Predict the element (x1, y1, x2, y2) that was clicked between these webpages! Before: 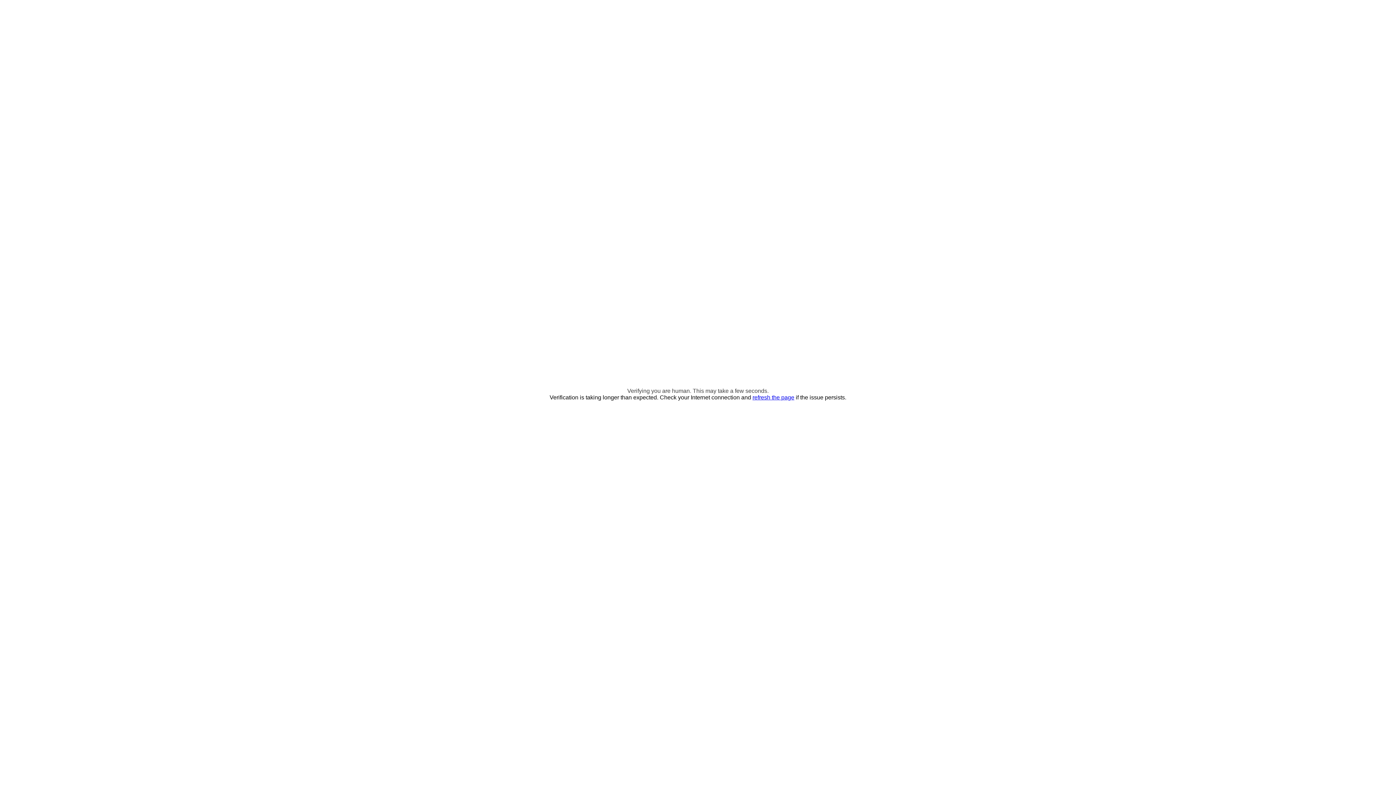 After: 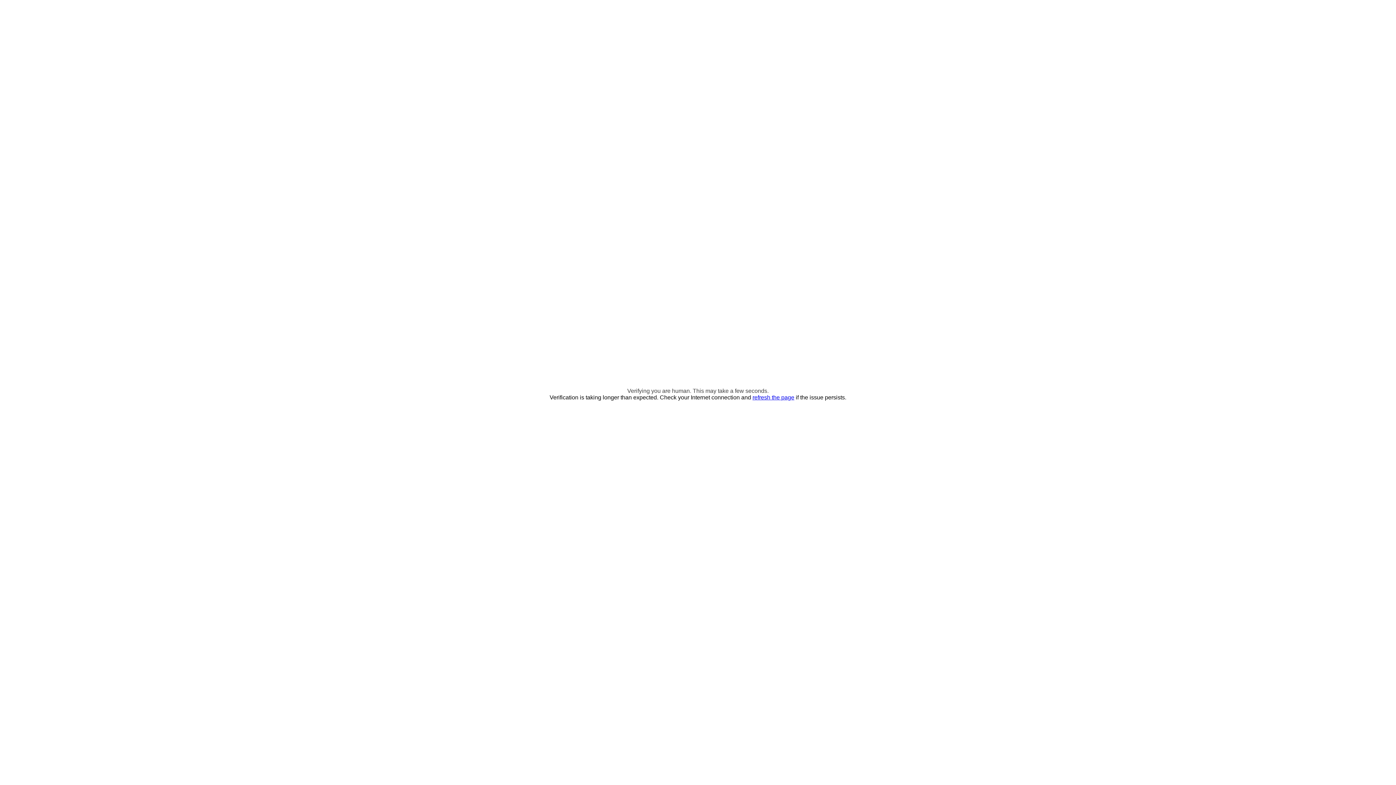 Action: bbox: (752, 394, 794, 400) label: refresh the page